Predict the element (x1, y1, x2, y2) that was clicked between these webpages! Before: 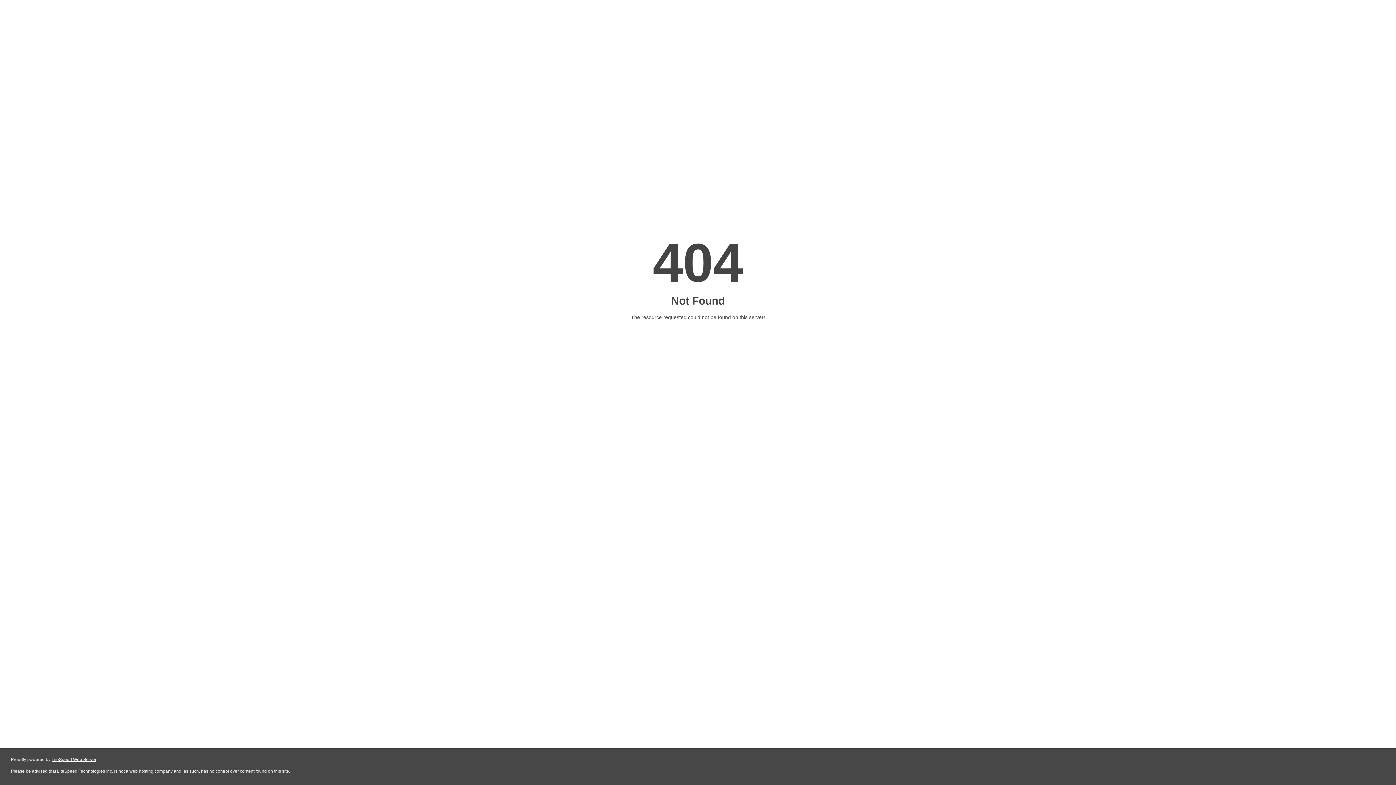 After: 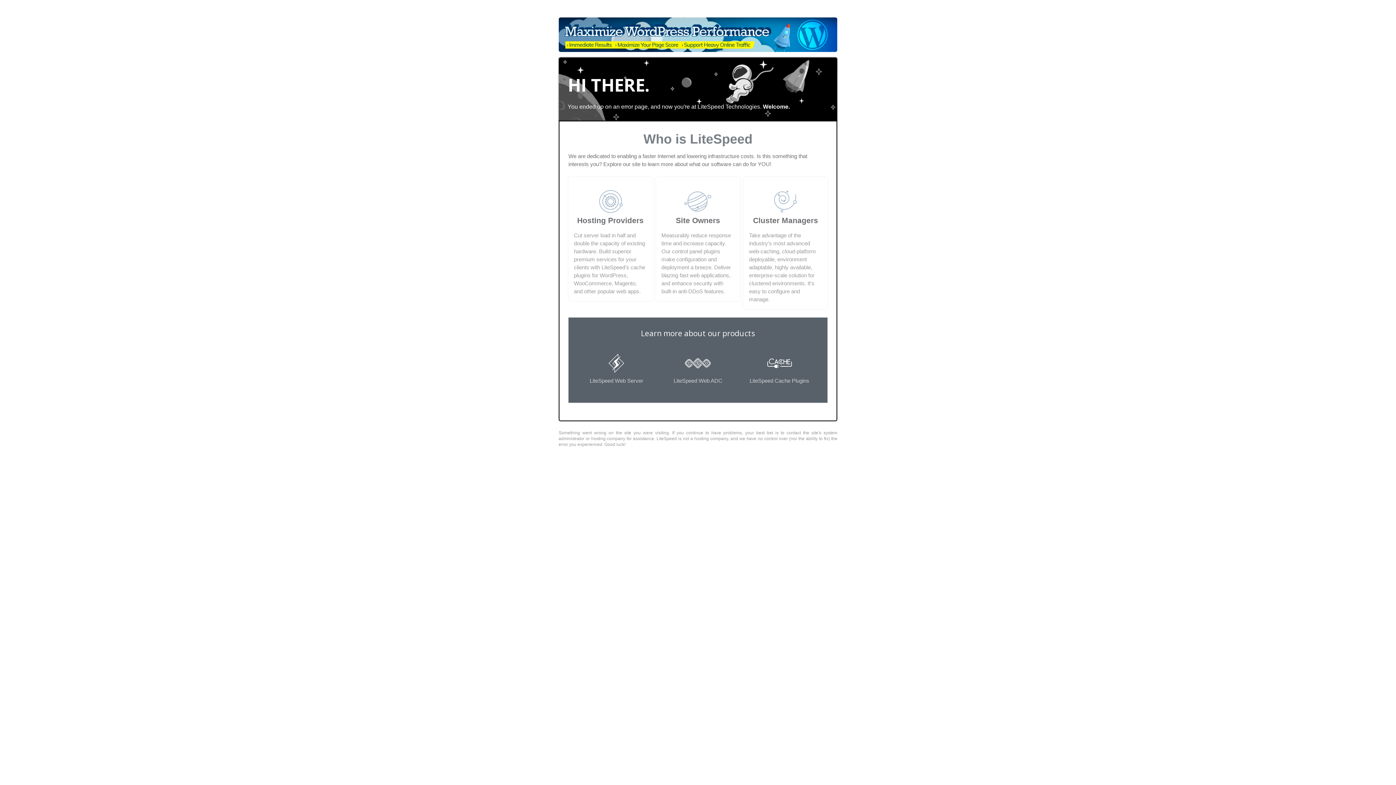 Action: label: LiteSpeed Web Server bbox: (51, 757, 96, 762)